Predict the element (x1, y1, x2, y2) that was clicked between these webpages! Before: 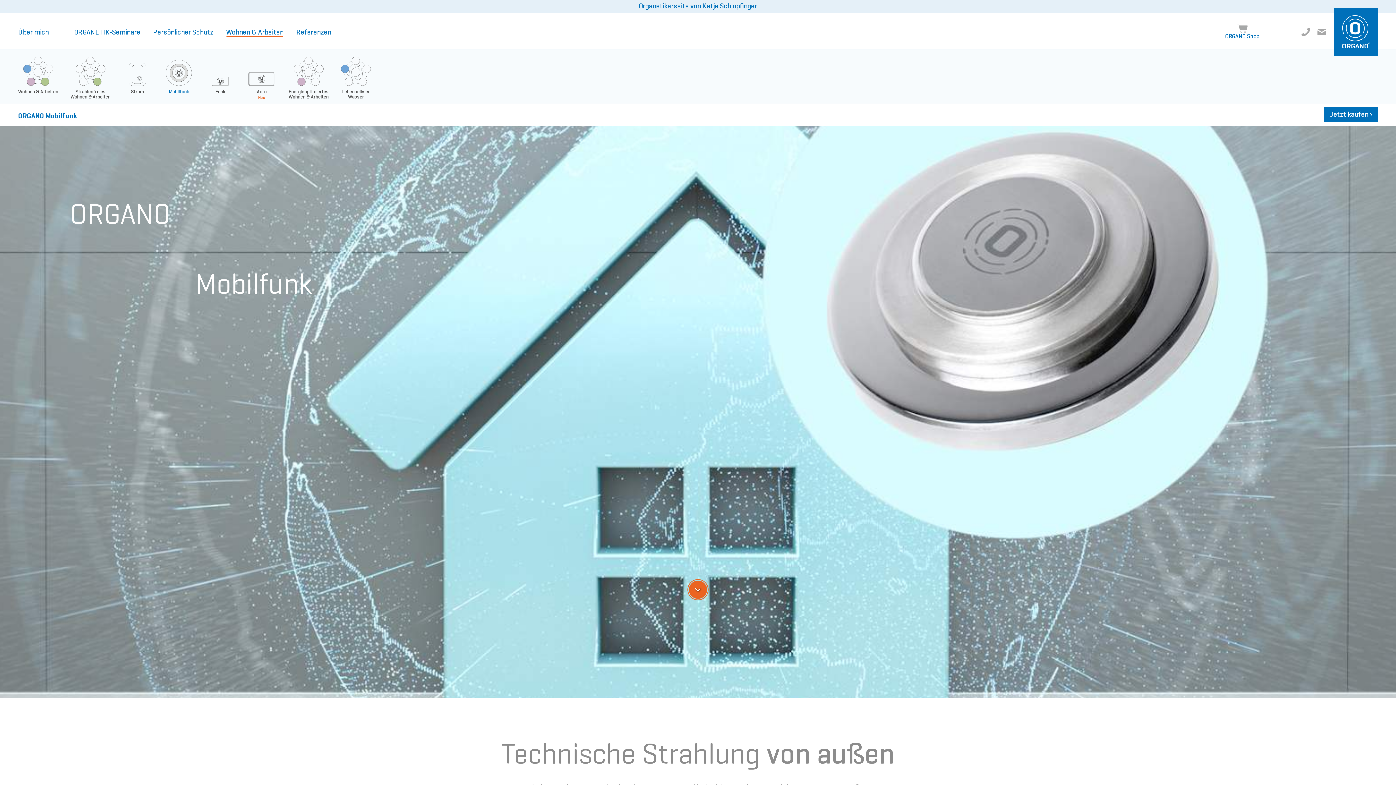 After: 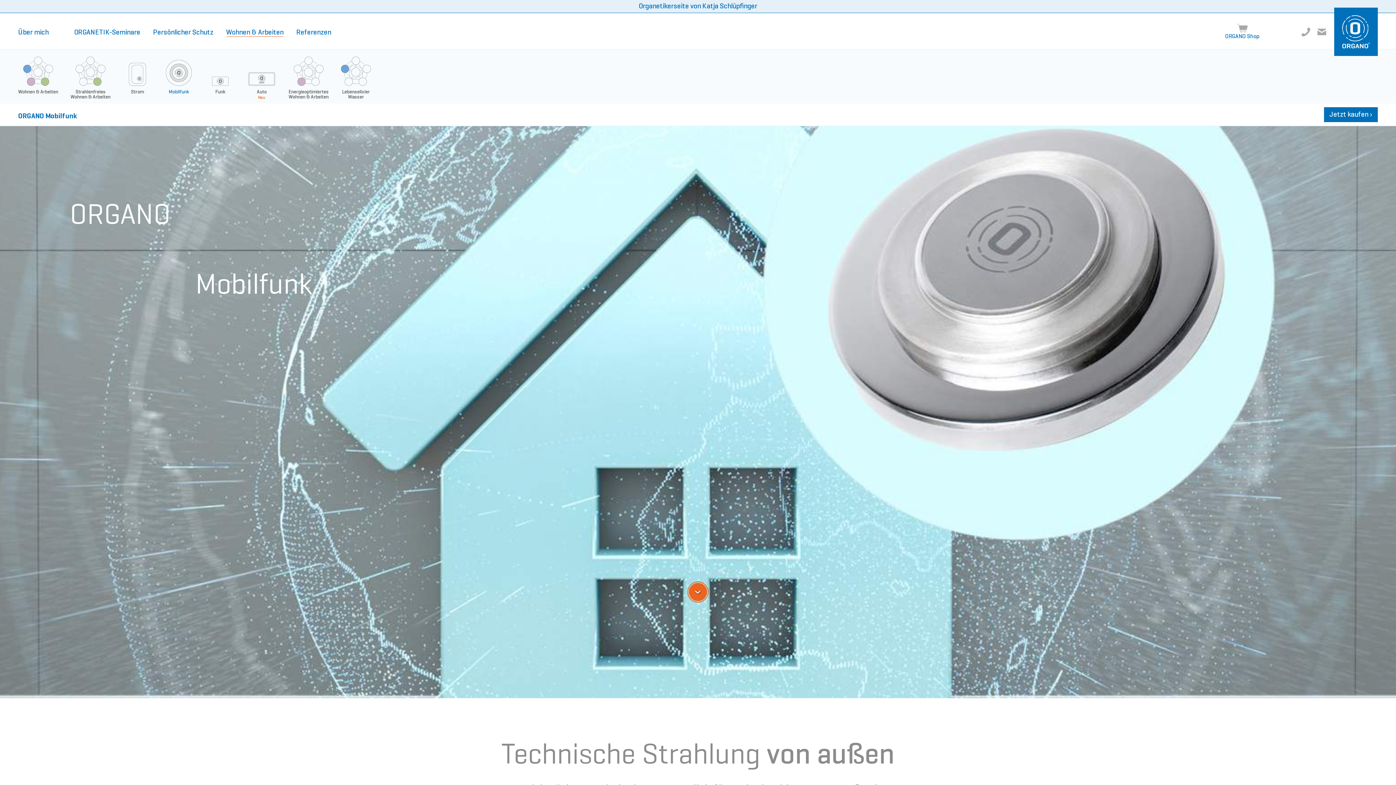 Action: label: Mobilfunk bbox: (164, 56, 193, 94)